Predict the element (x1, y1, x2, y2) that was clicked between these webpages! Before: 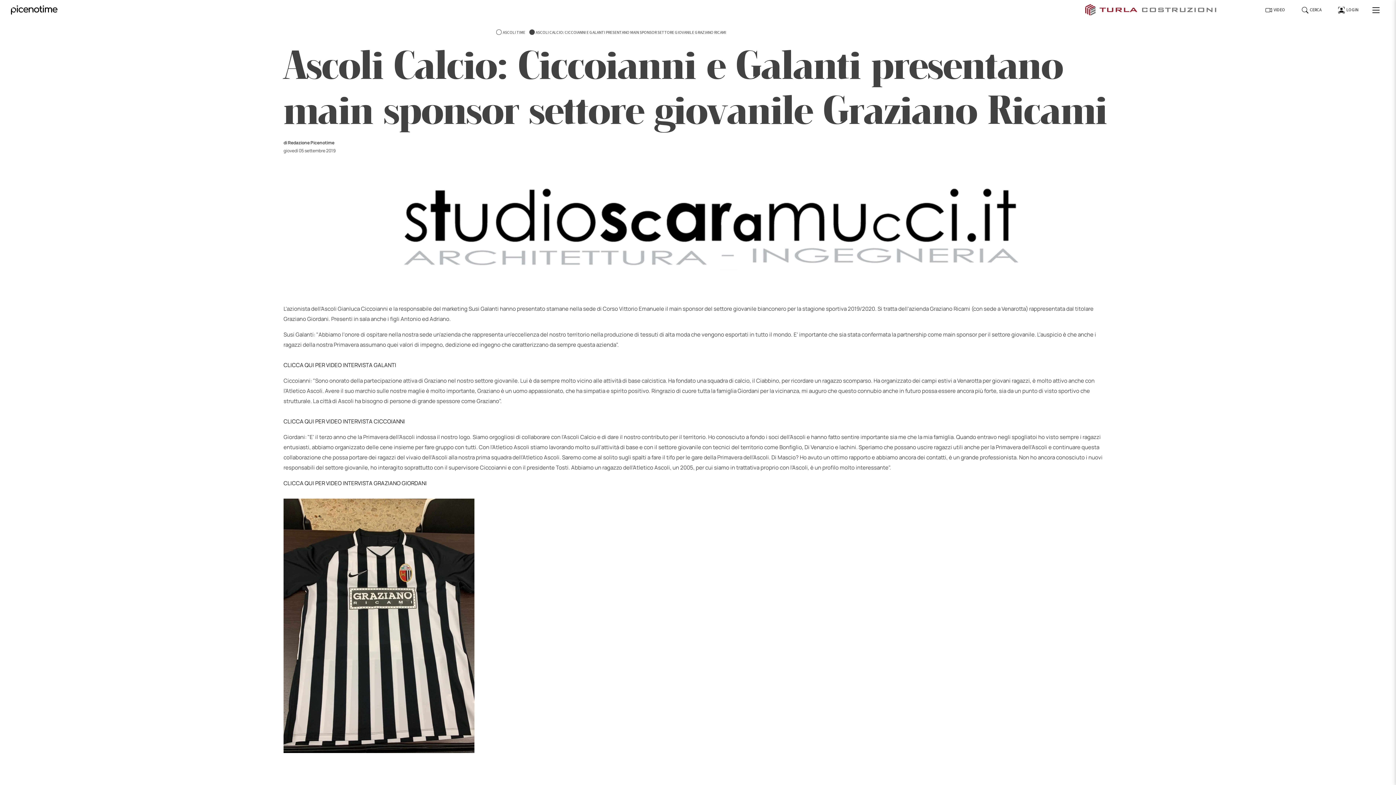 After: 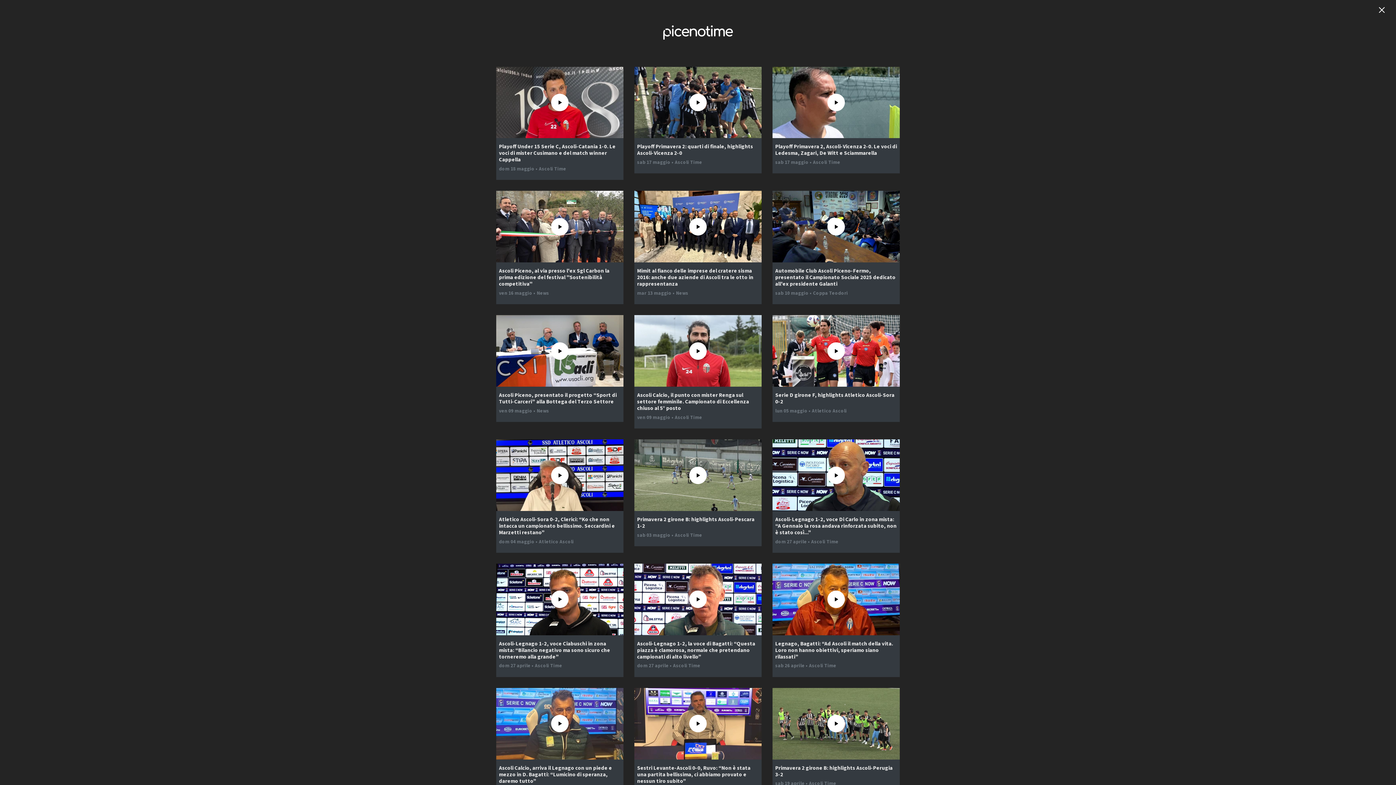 Action: label:  VIDEO bbox: (1257, 2, 1293, 16)